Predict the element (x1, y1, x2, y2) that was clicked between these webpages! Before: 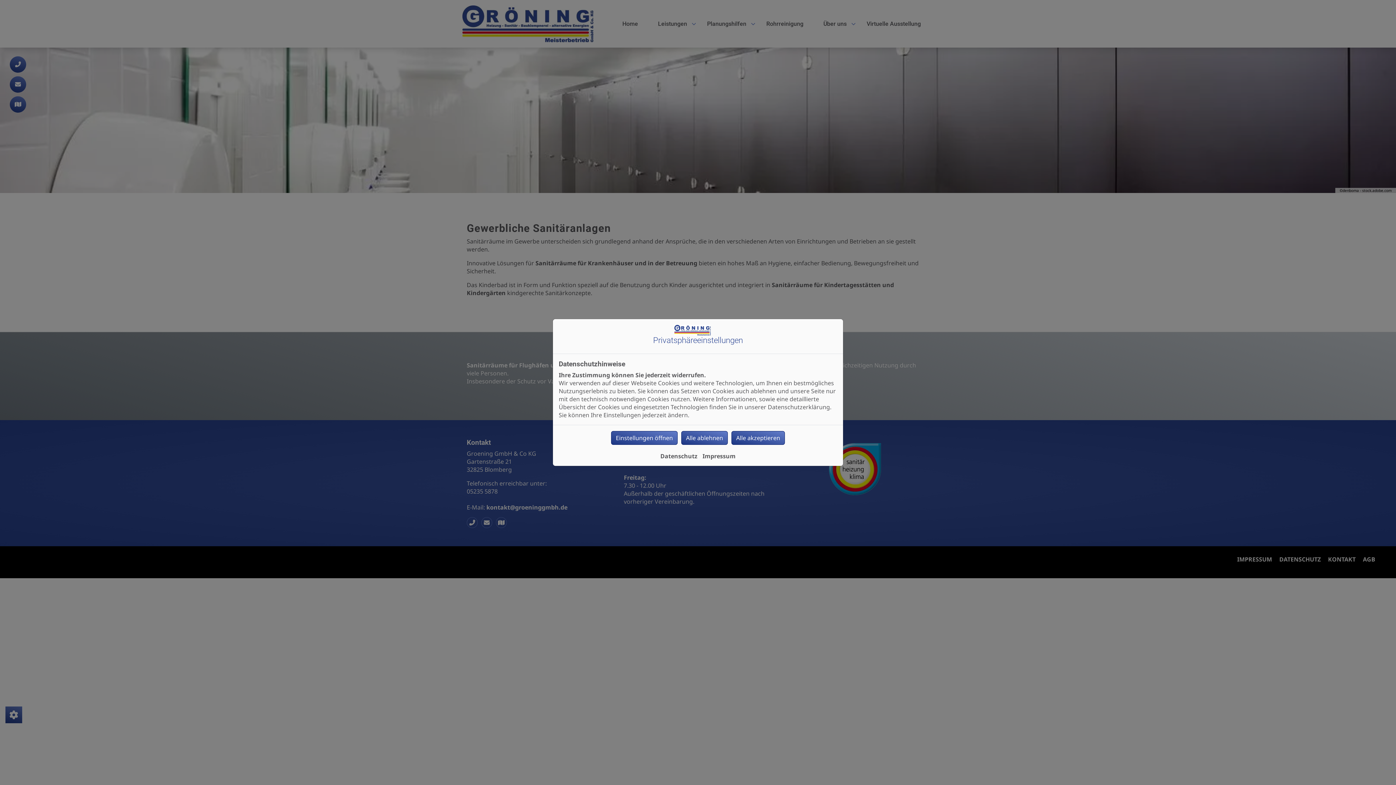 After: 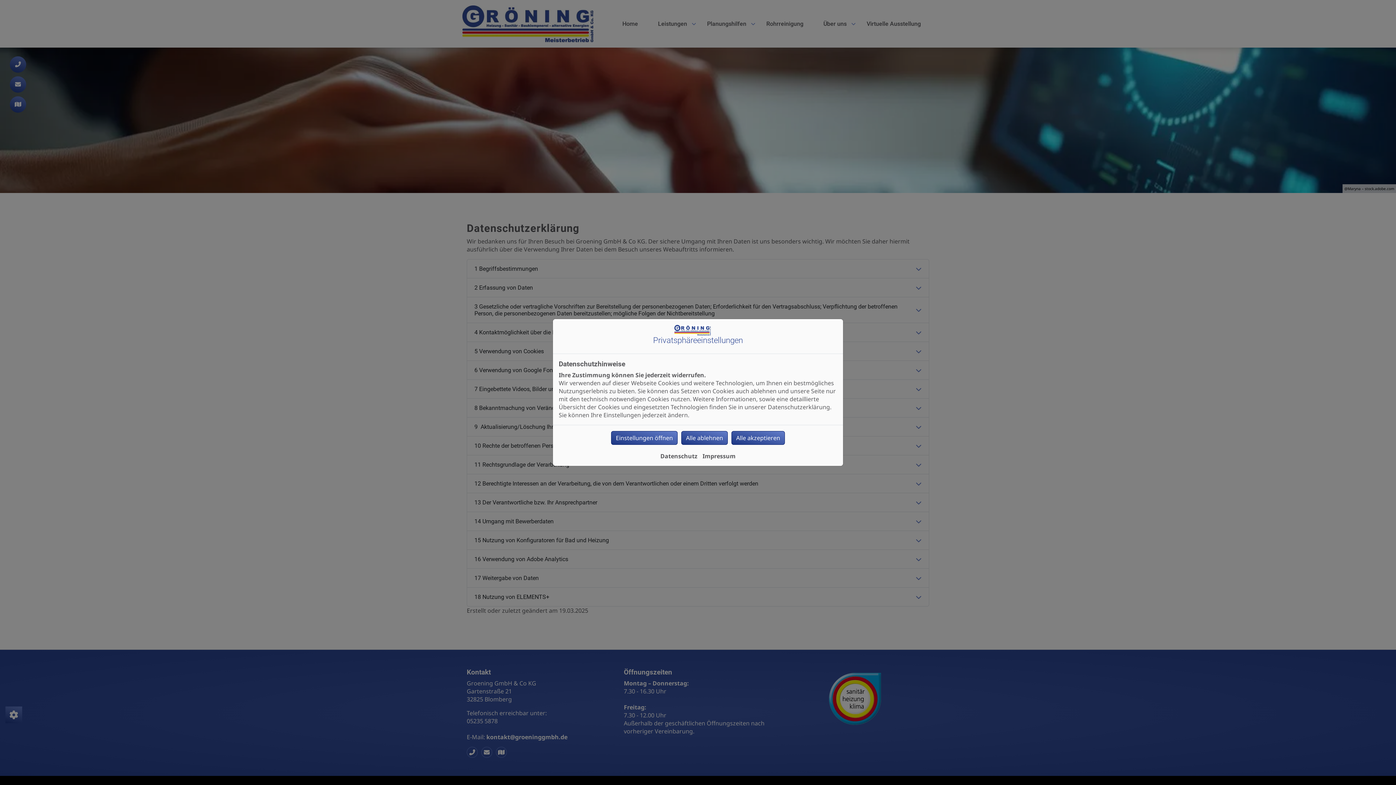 Action: label: Datenschutz bbox: (660, 452, 697, 460)